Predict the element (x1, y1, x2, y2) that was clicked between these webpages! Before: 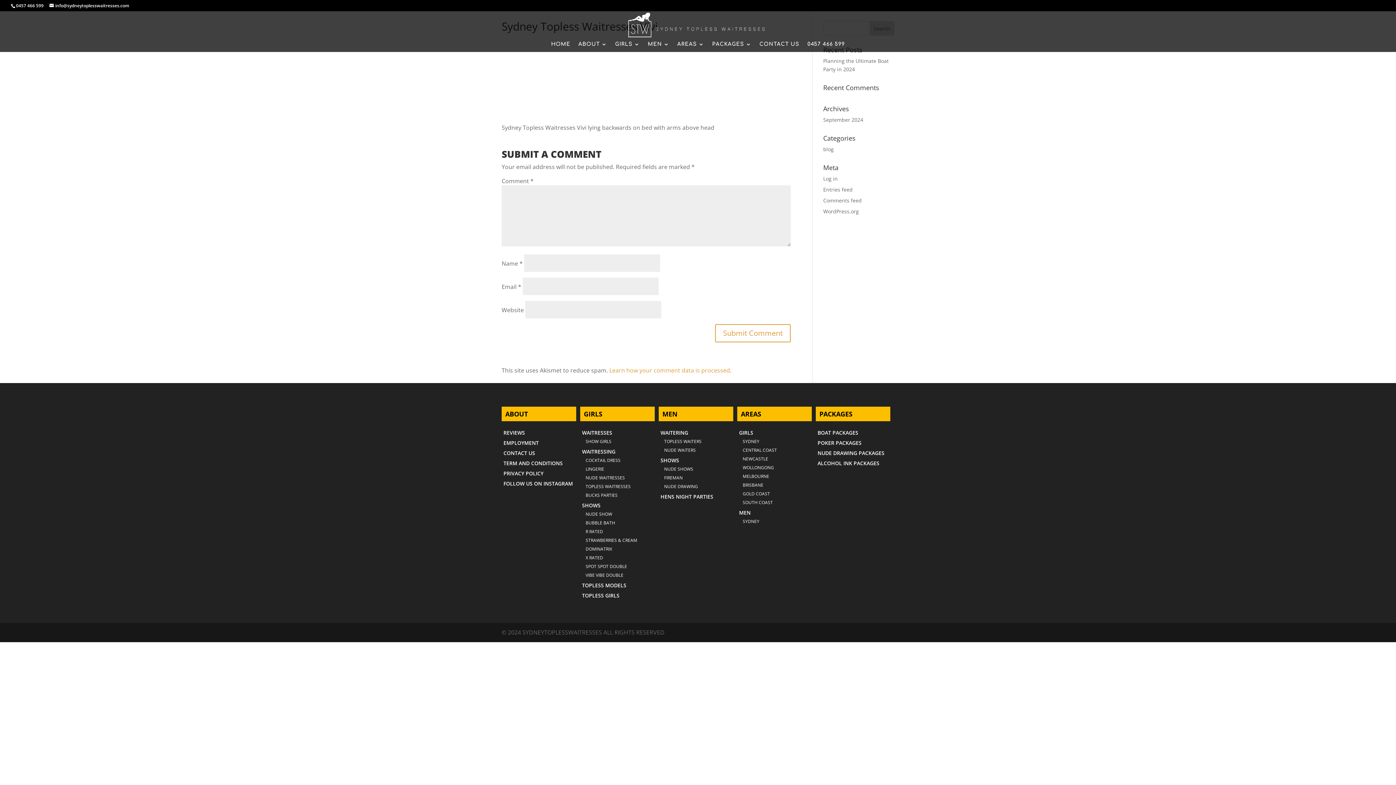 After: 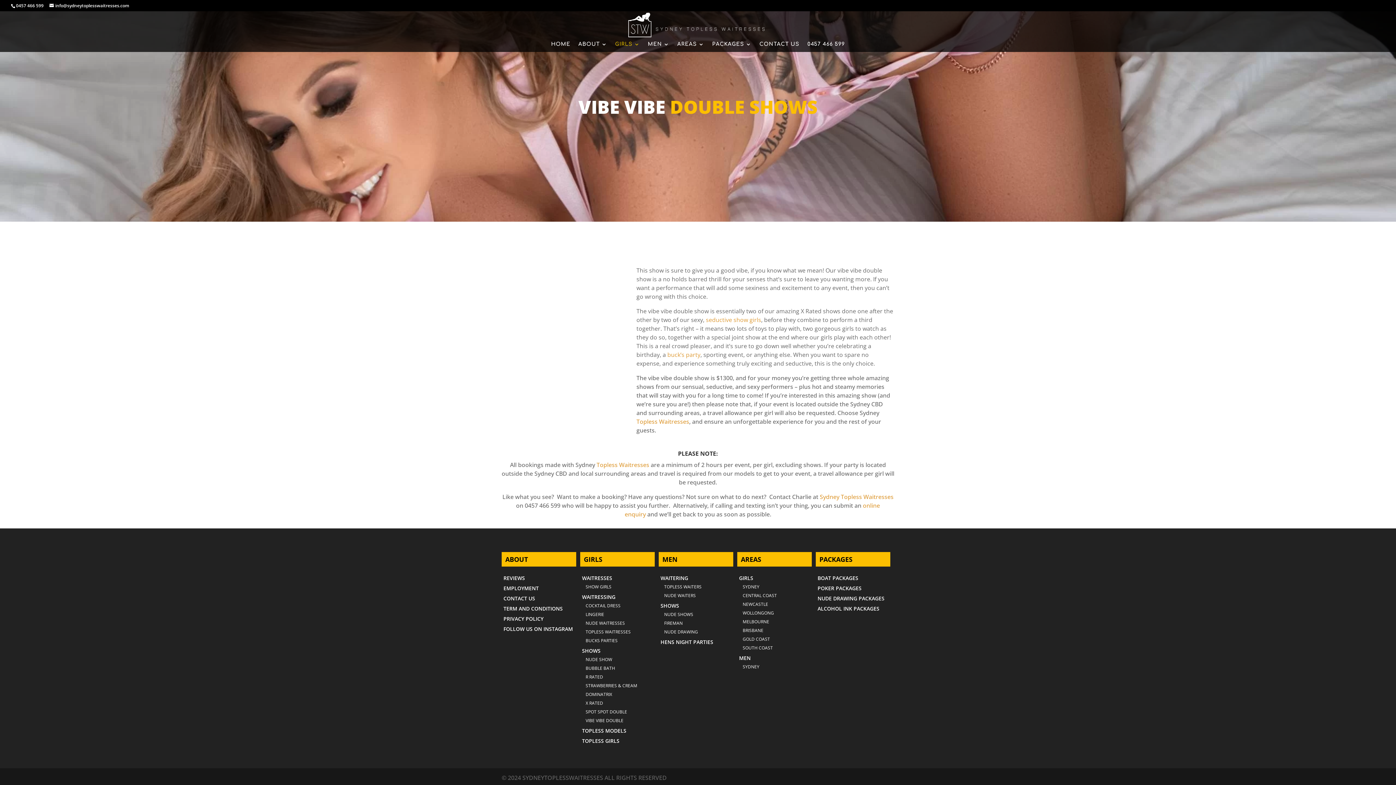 Action: bbox: (585, 572, 623, 578) label: VIBE VIBE DOUBLE